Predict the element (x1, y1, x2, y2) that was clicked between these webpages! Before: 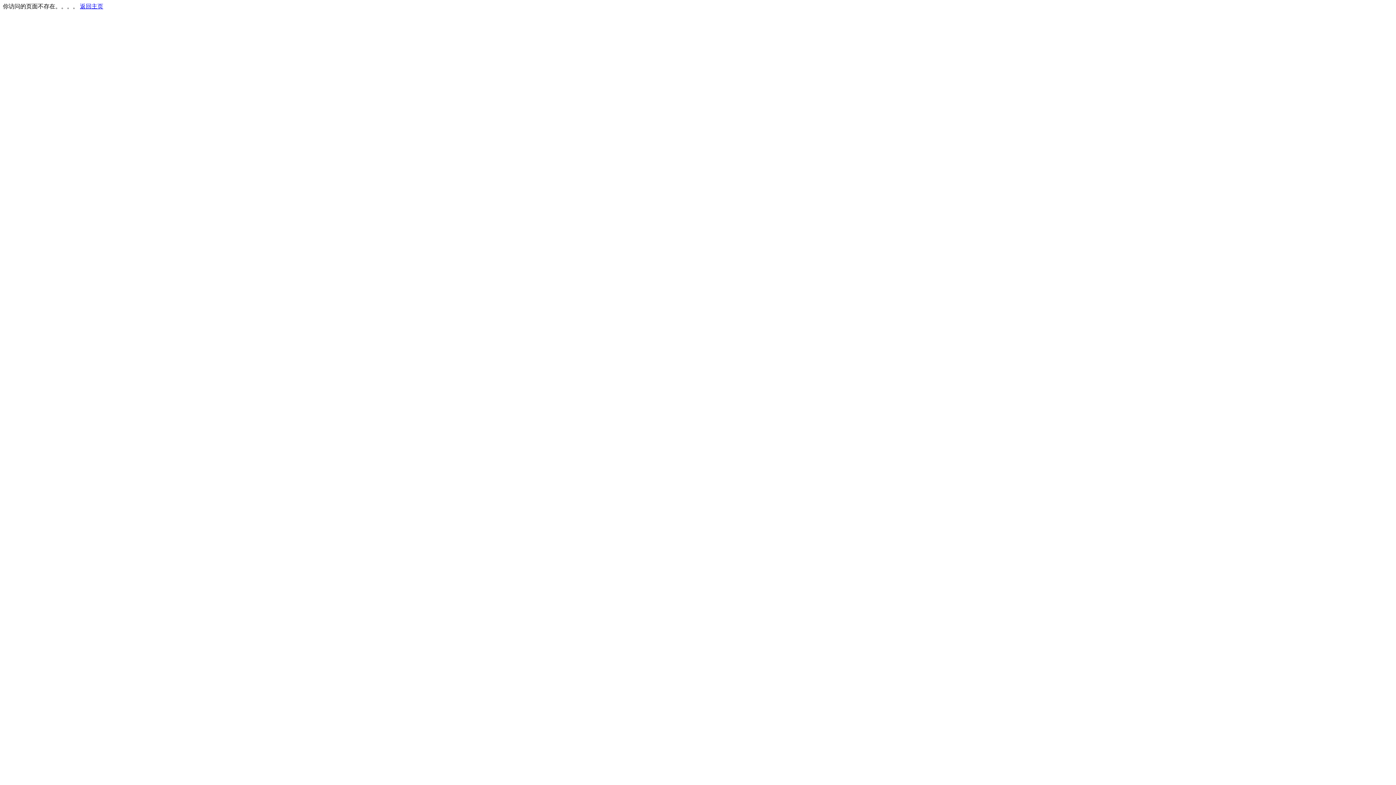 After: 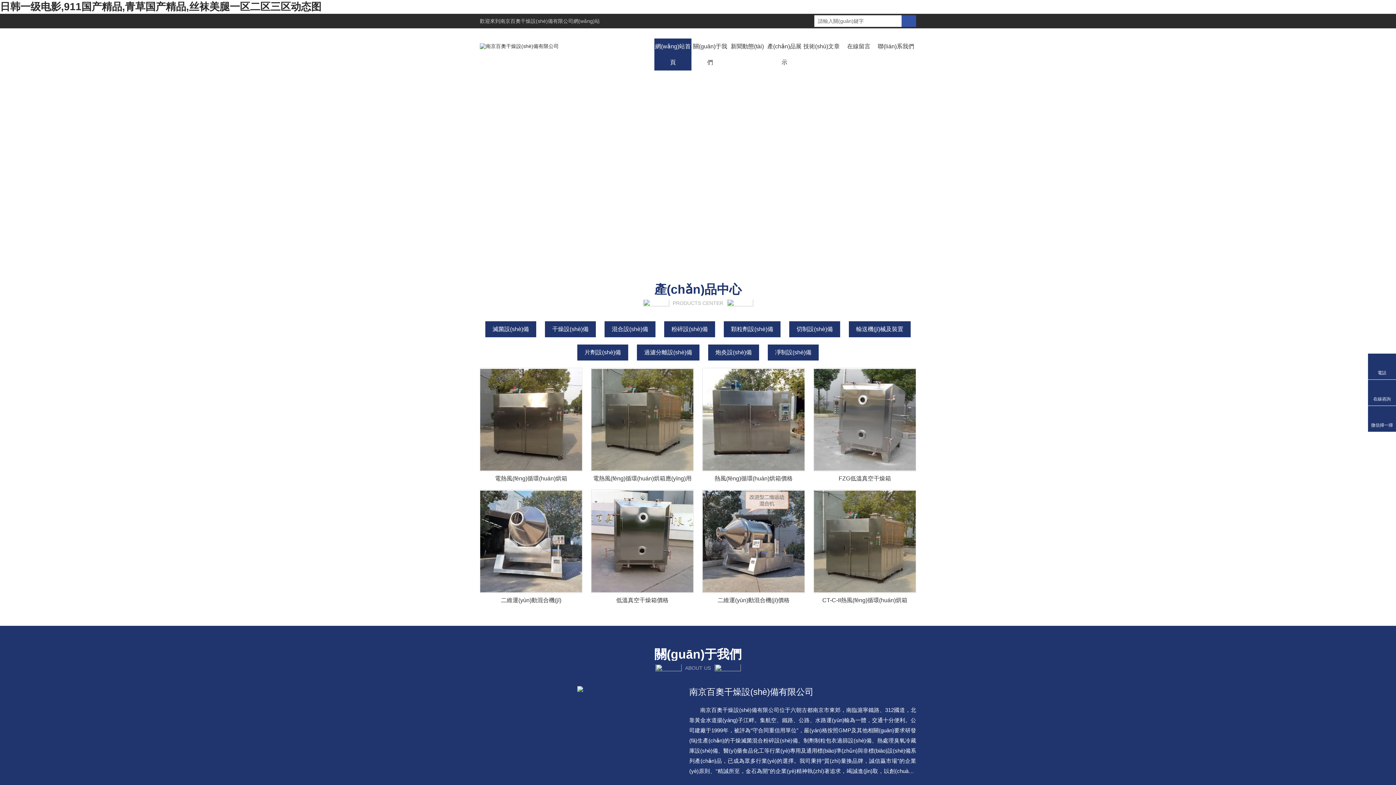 Action: label: 返回主页 bbox: (80, 3, 103, 9)